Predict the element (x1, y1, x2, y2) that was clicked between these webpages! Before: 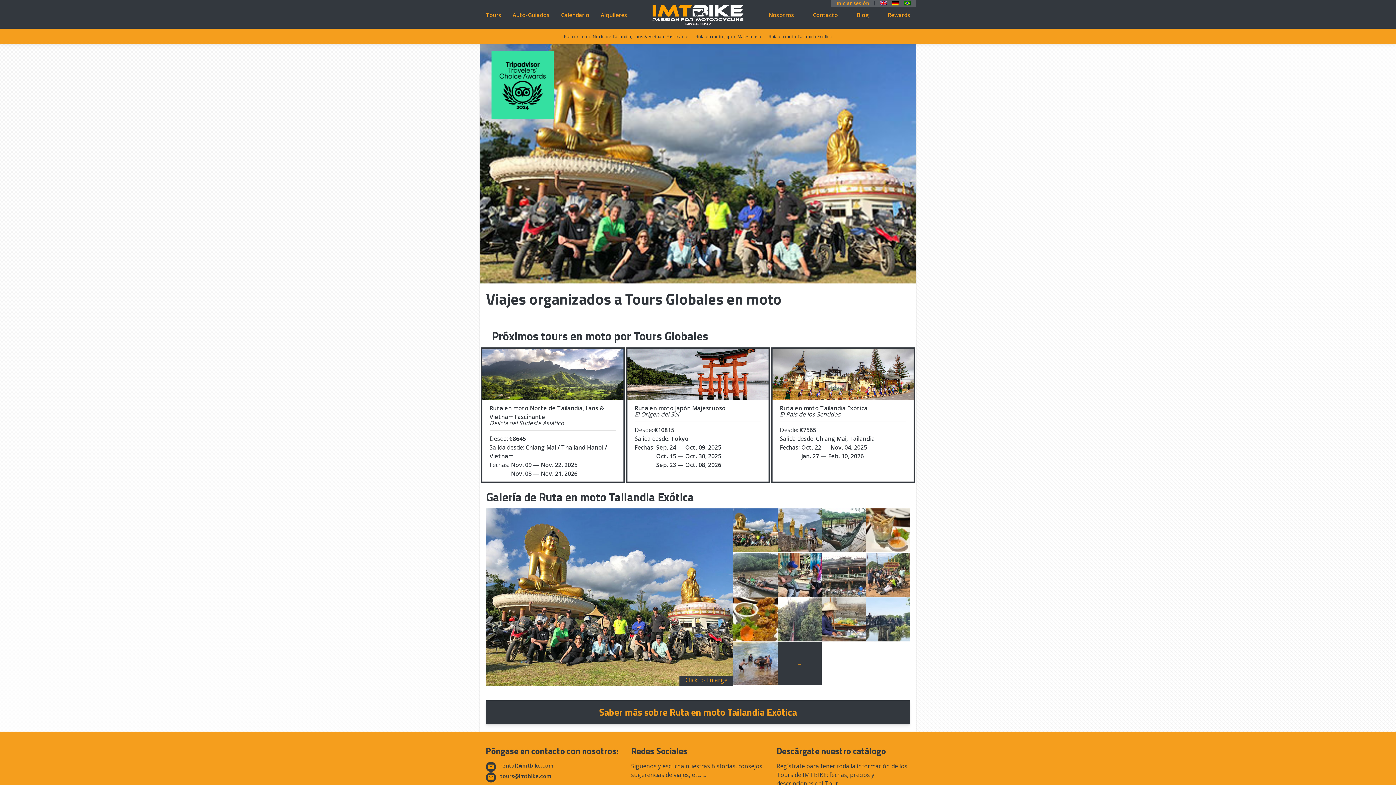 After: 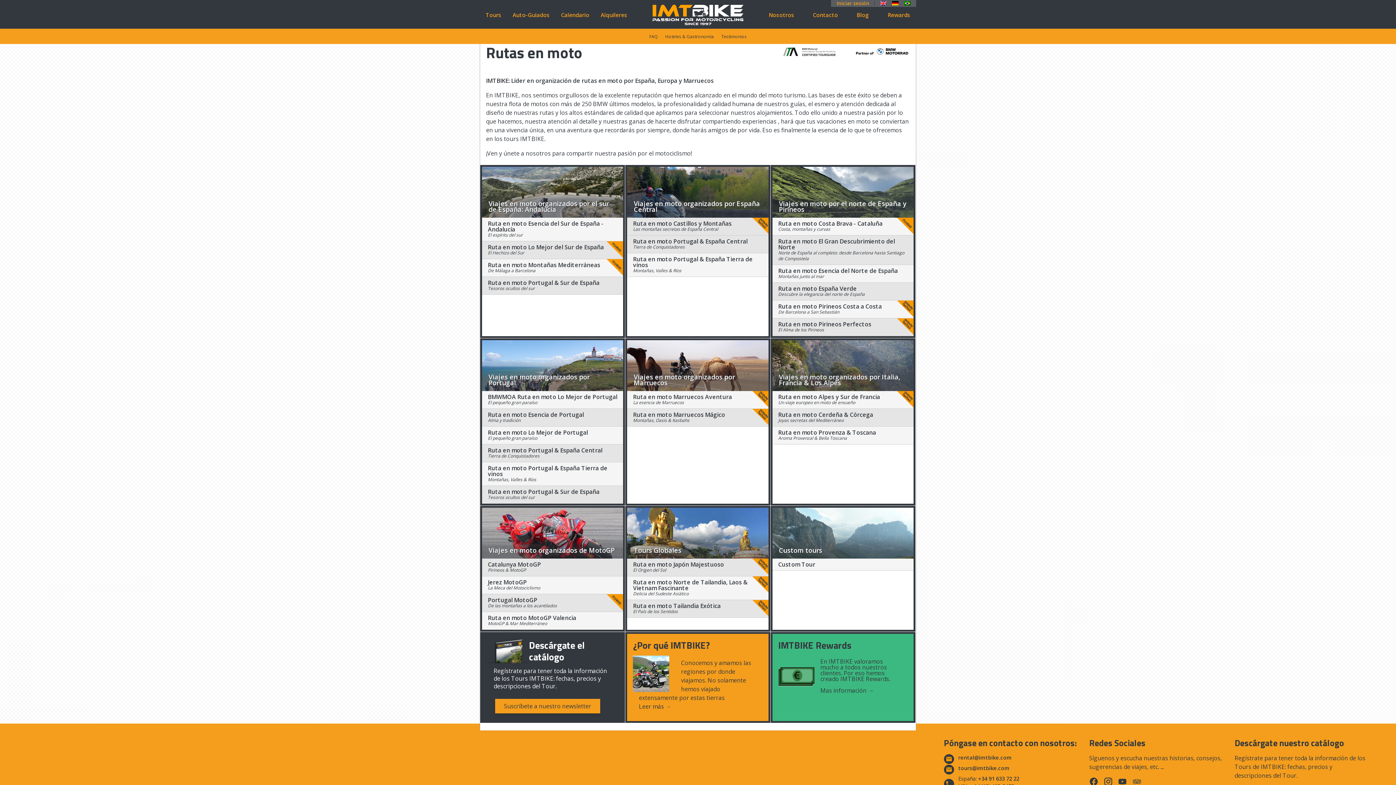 Action: bbox: (485, 11, 501, 18) label: Tours